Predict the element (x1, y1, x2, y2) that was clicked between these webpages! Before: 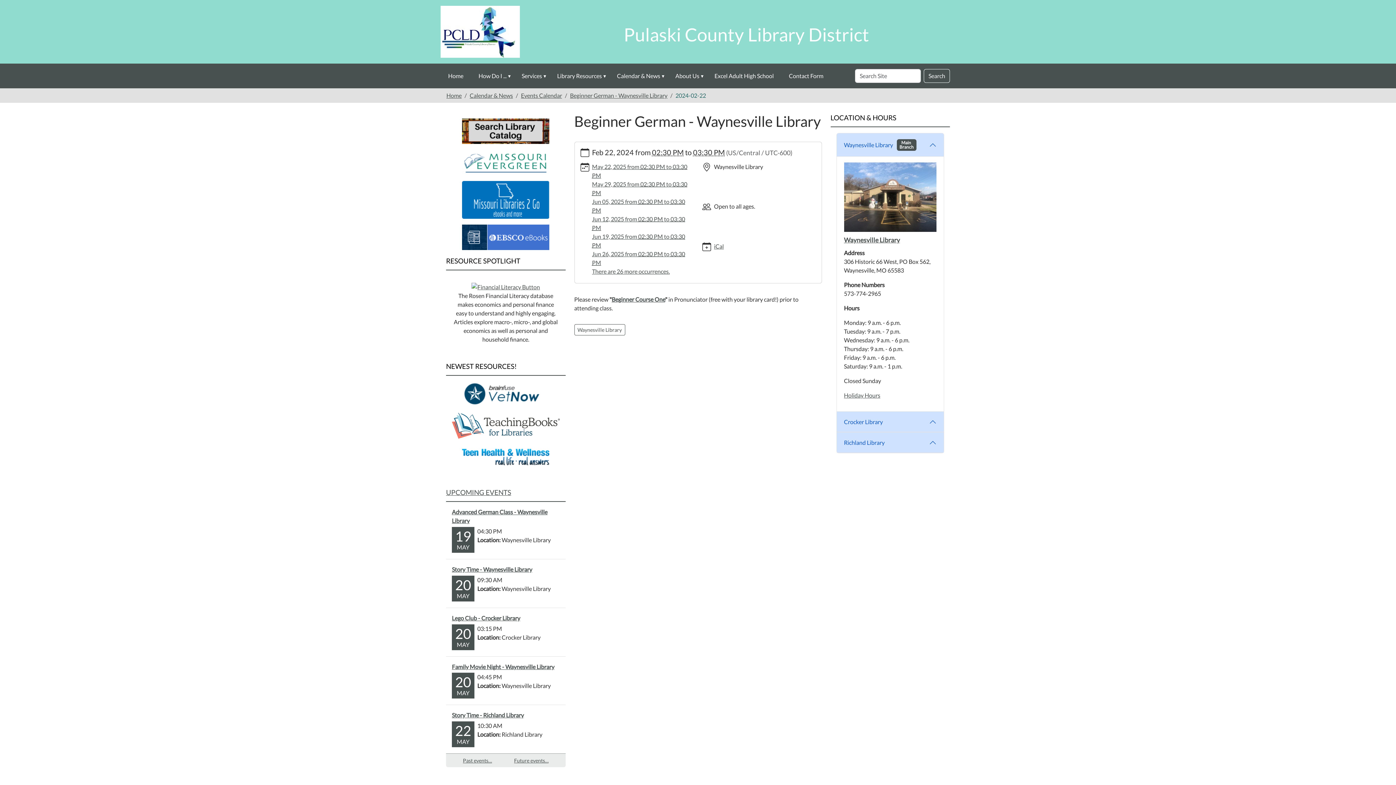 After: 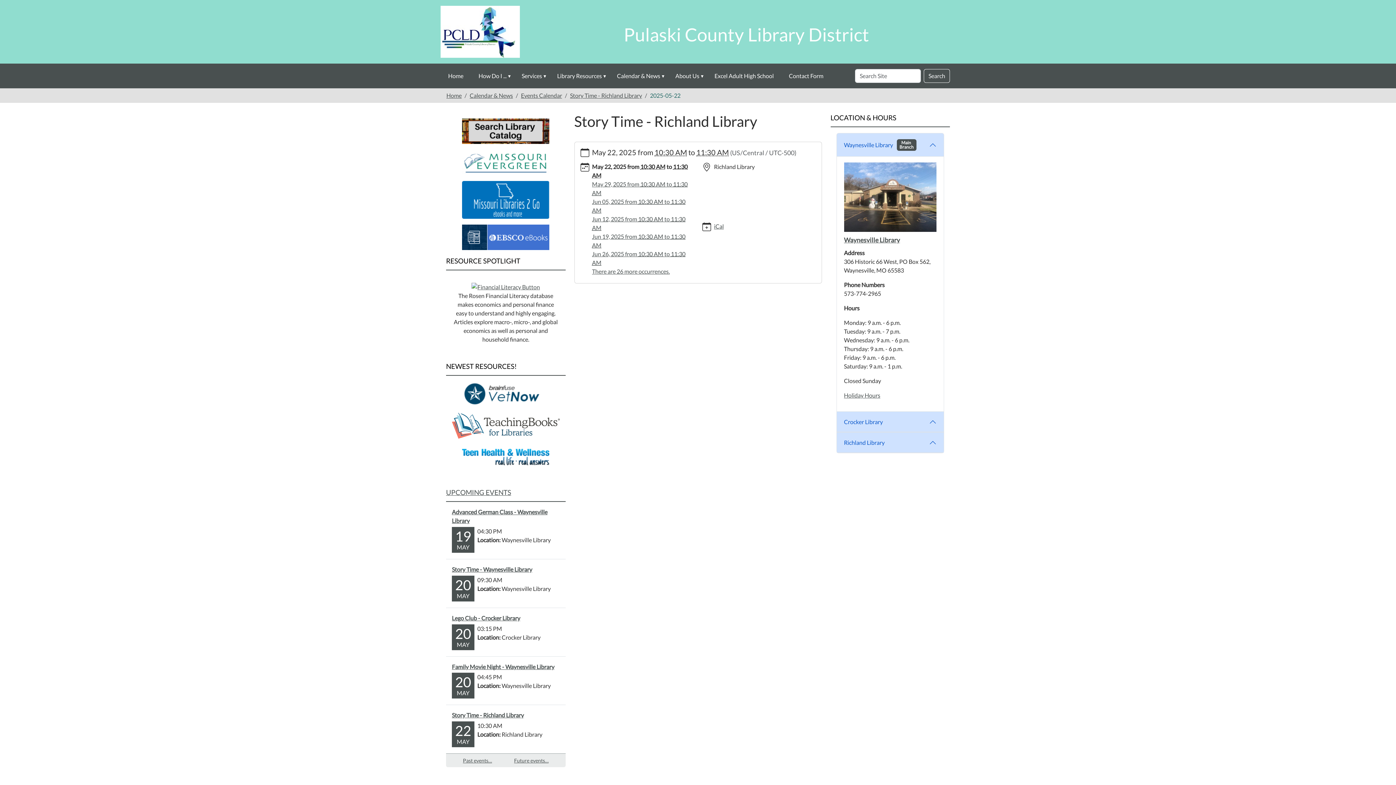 Action: bbox: (452, 711, 559, 720) label: Story Time - Richland Library